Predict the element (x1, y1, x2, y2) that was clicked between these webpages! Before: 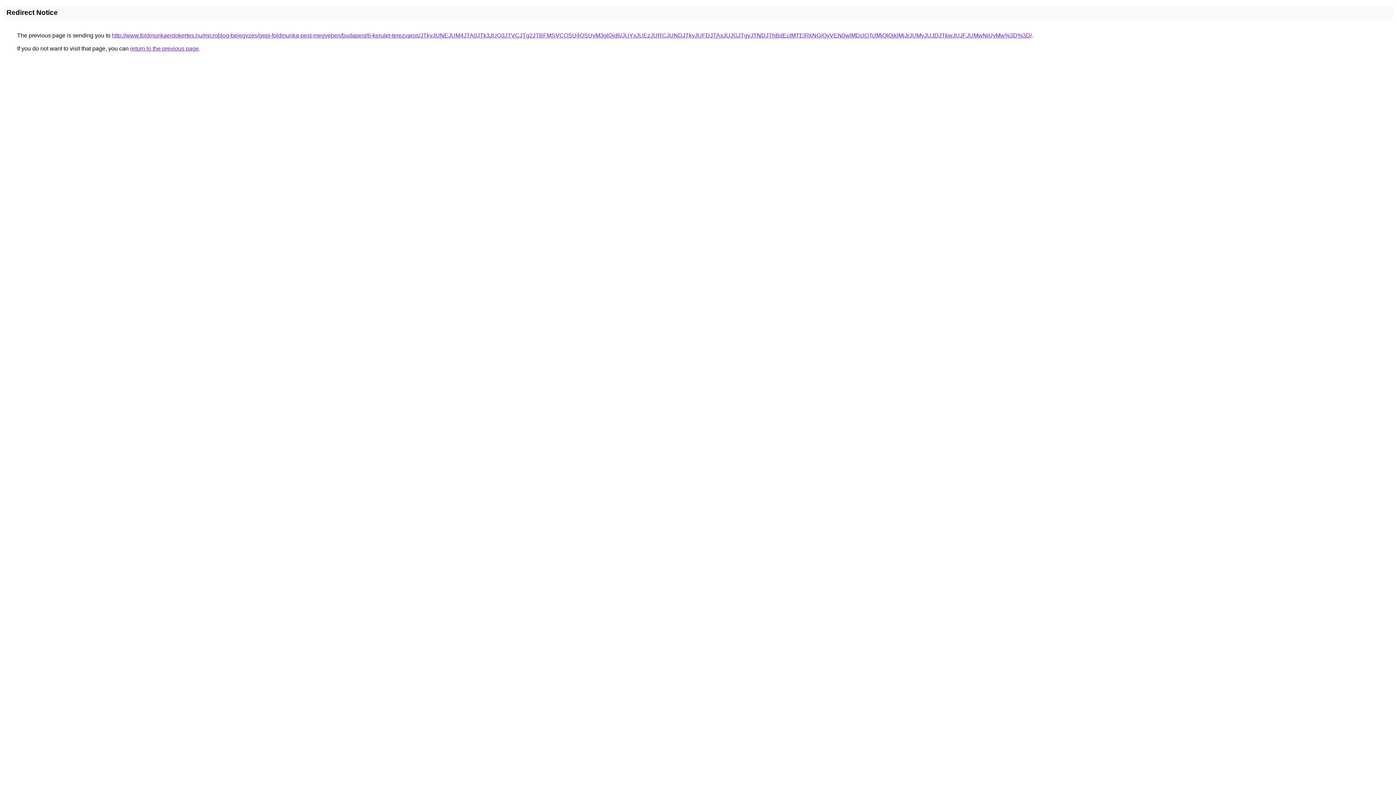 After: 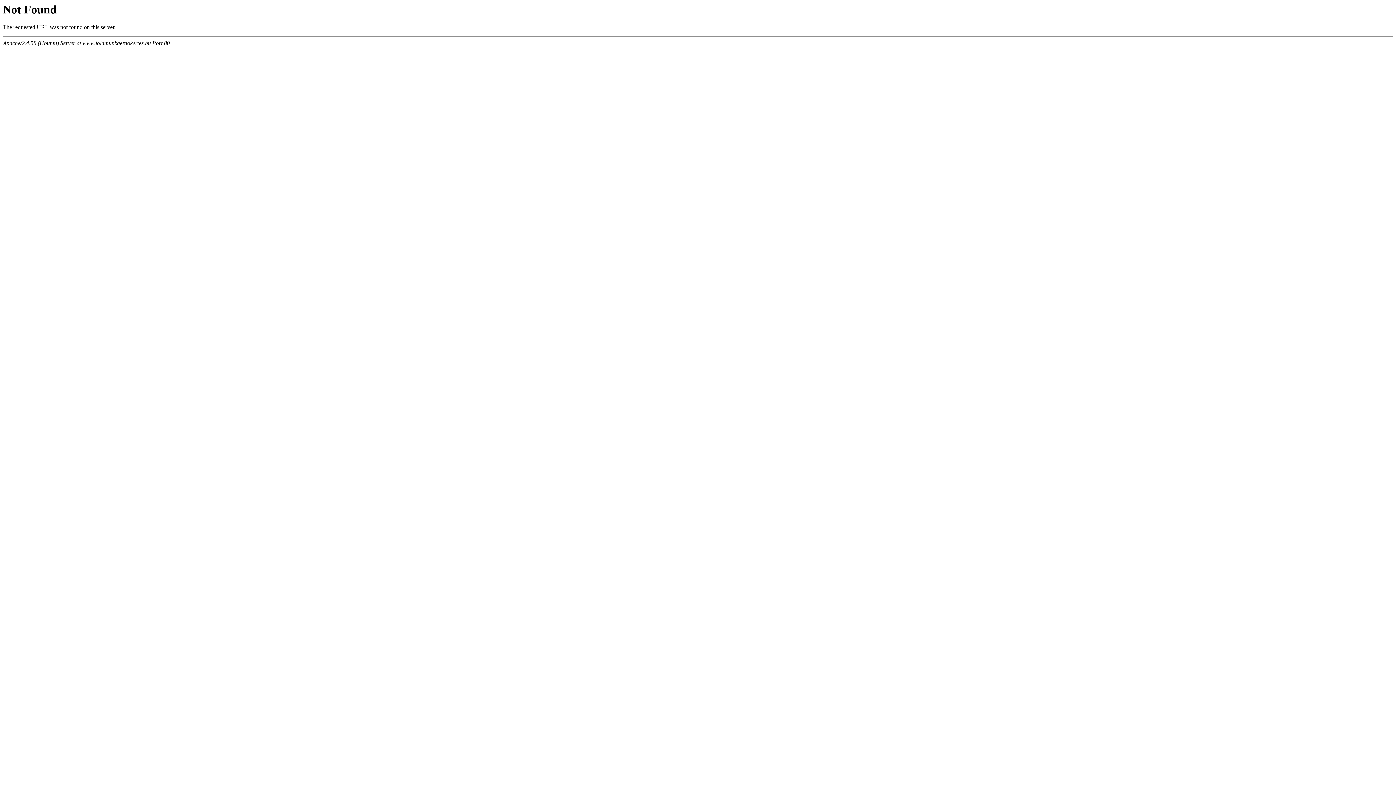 Action: label: http://www.foldmunkaerdokertes.hu/microblog-bejegyzes/gepi-foldmunka-pest-megyeben/budapest/6-kerulet-terezvaros/JTkyJUNEJUM4JTA0JTk3JUQ3JTVCJTg2JTBFMSVCOSU4QSUyM3glQjd6/JUYxJUEzJURCJUNDJTkyJUFDJTAxJUJGJTgyJTNDJThBdEclMTElRkNG/QyVEN0wlMDclOTclMjQlQjklMjJrJUMyJUJDJTkwJUJFJUMwNiUyMw%3D%3D/ bbox: (112, 32, 1032, 38)